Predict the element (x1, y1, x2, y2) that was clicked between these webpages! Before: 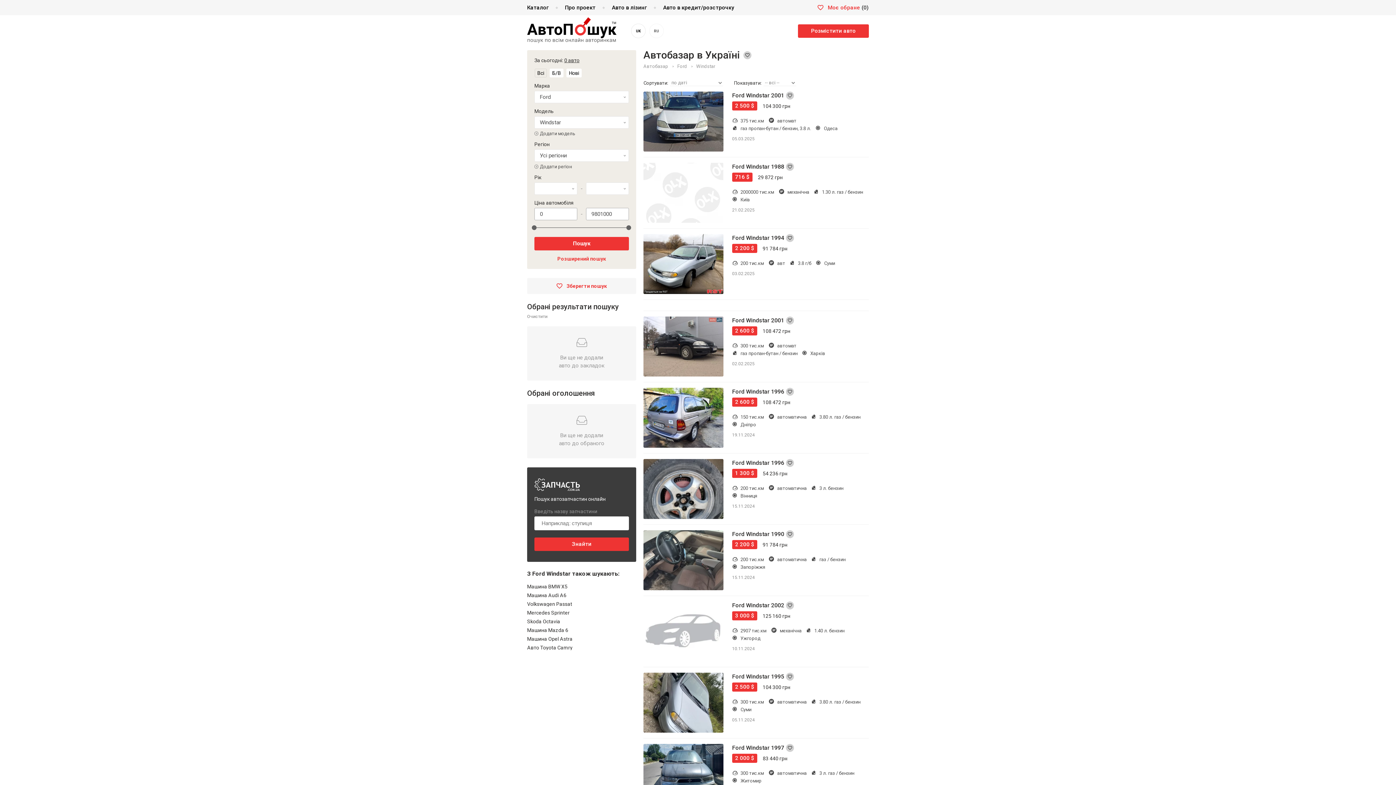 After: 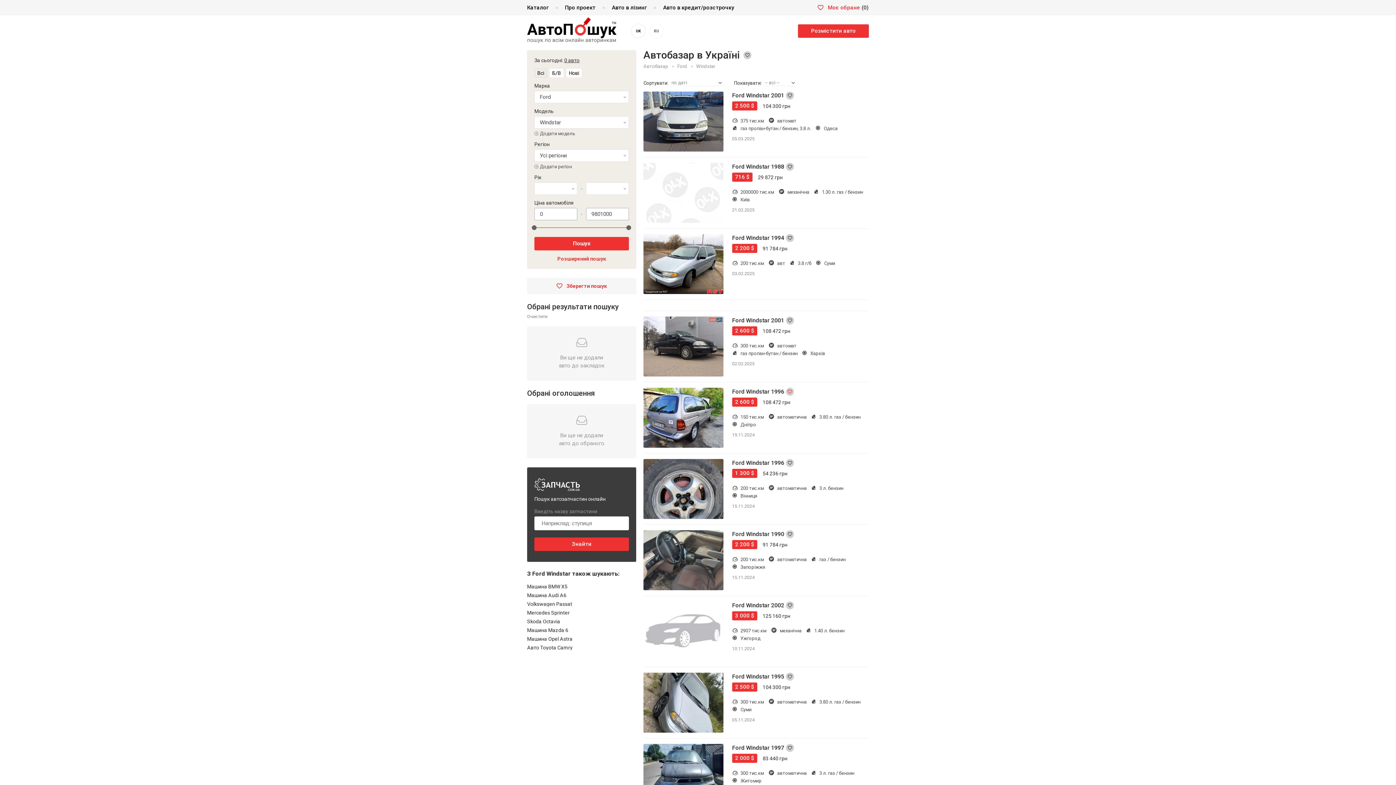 Action: label: В обране bbox: (786, 388, 794, 396)